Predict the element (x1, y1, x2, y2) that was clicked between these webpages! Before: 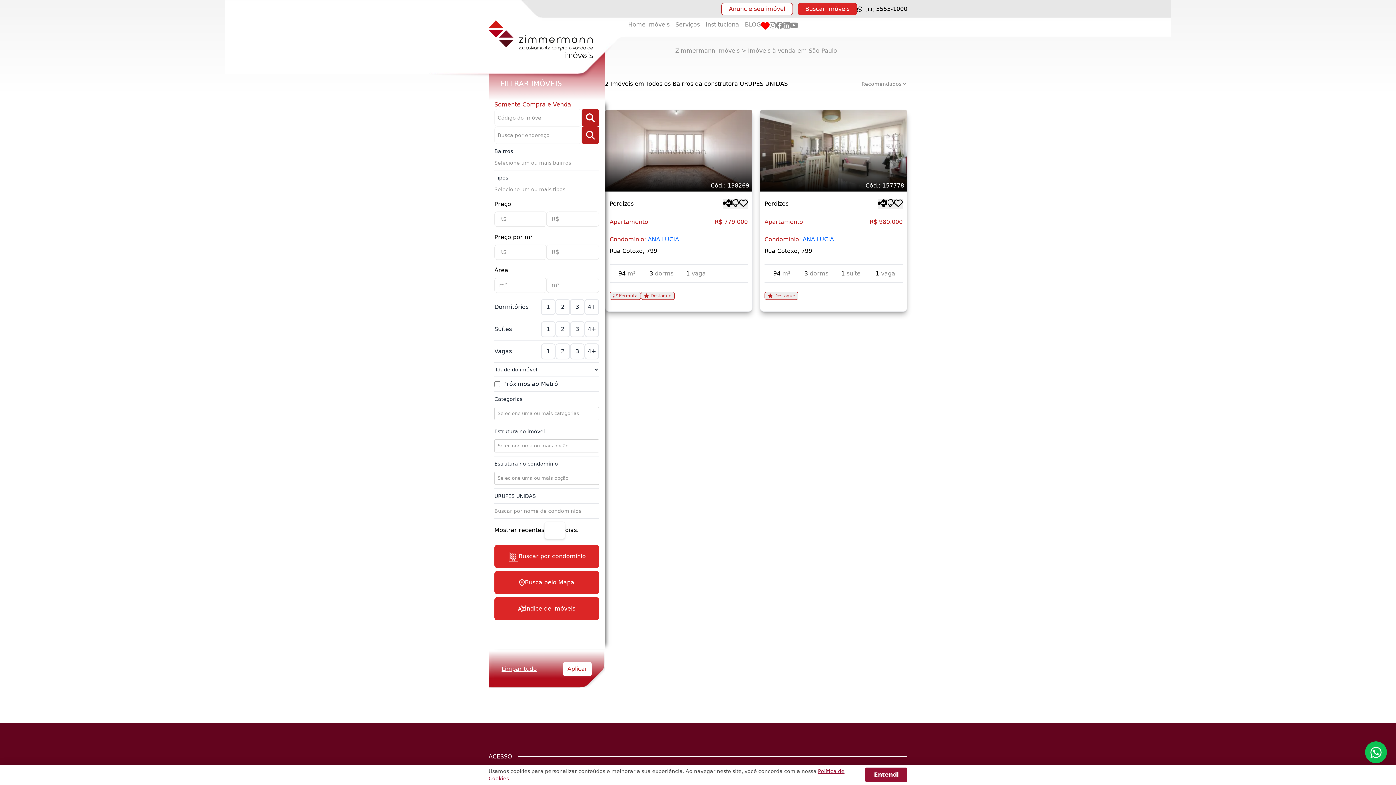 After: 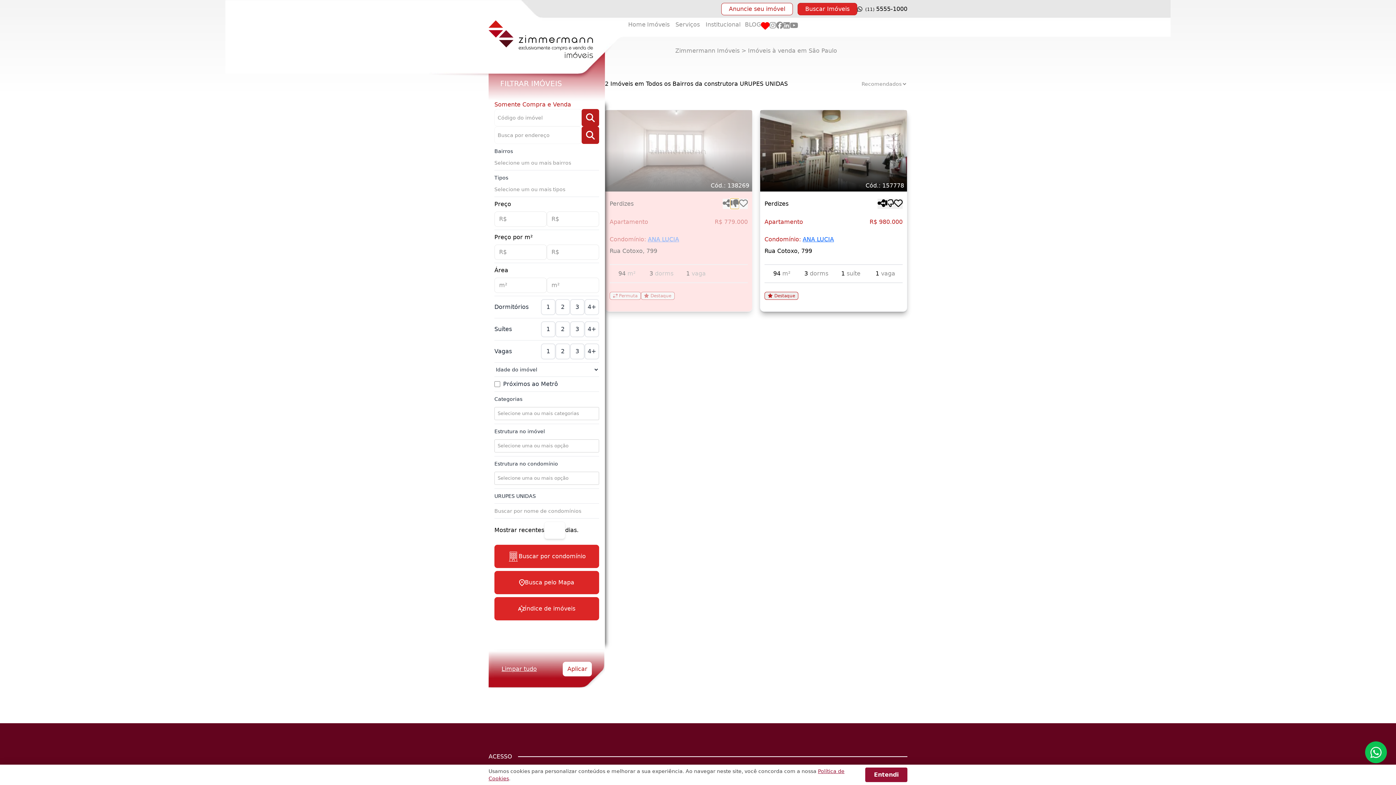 Action: bbox: (730, 198, 739, 209)